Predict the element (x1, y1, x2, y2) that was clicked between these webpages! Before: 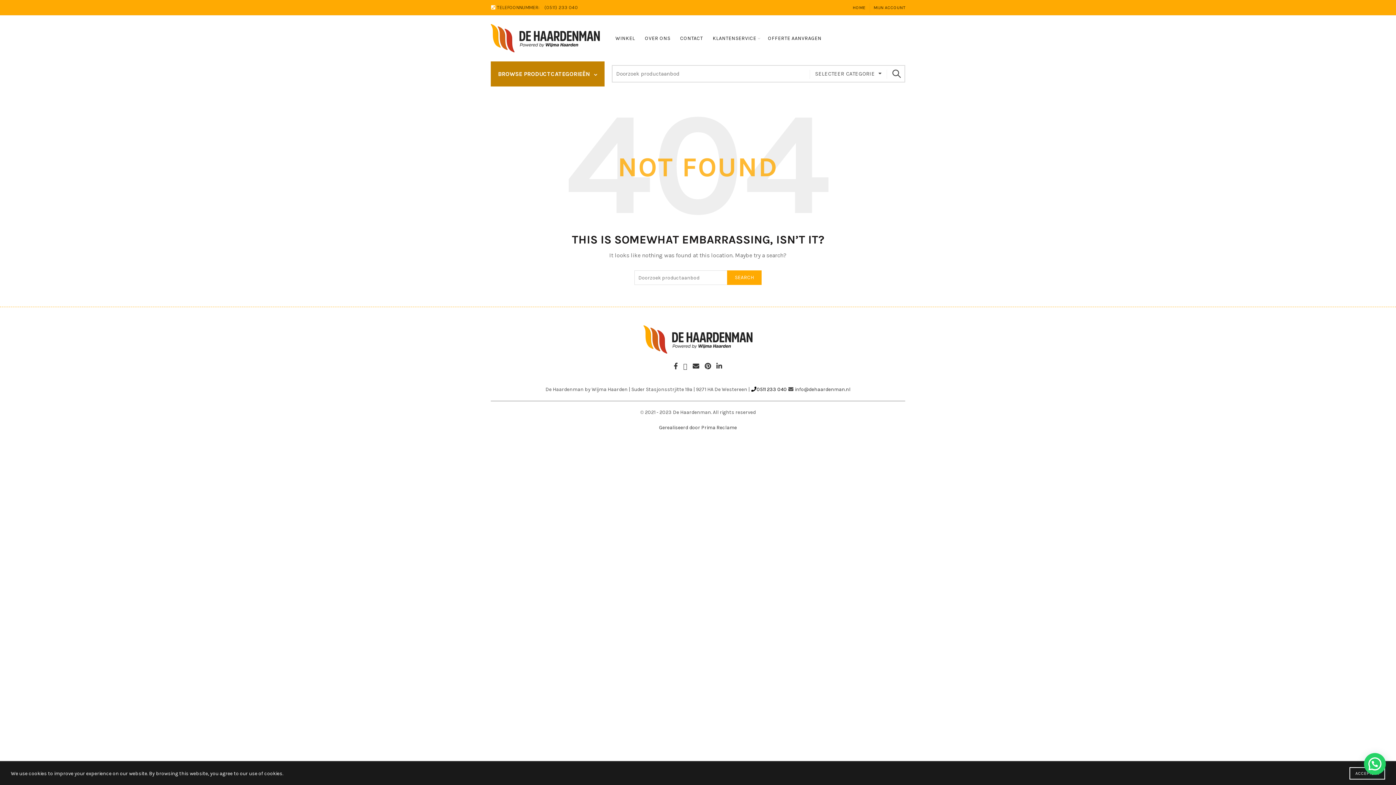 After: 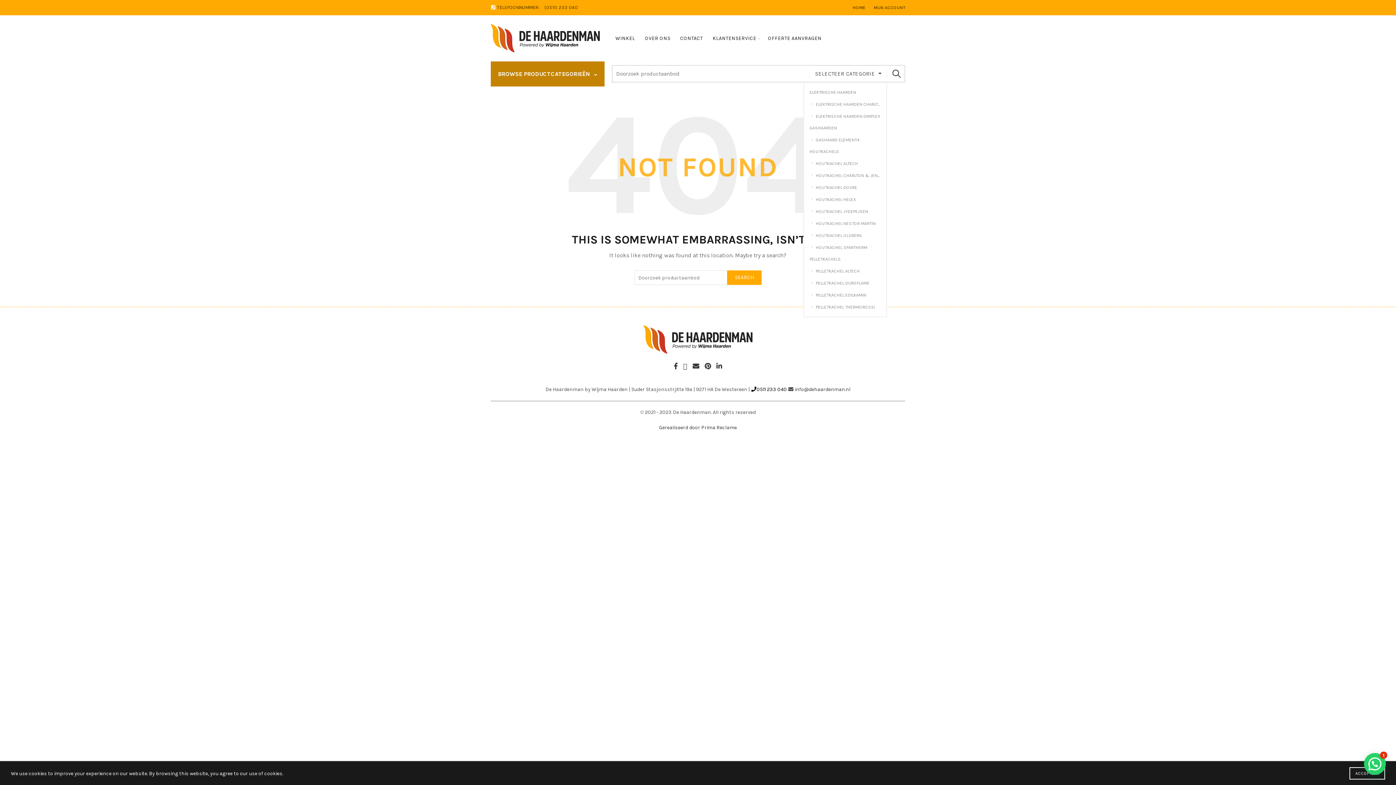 Action: label: SELECTEER CATEGORIE bbox: (815, 65, 881, 81)